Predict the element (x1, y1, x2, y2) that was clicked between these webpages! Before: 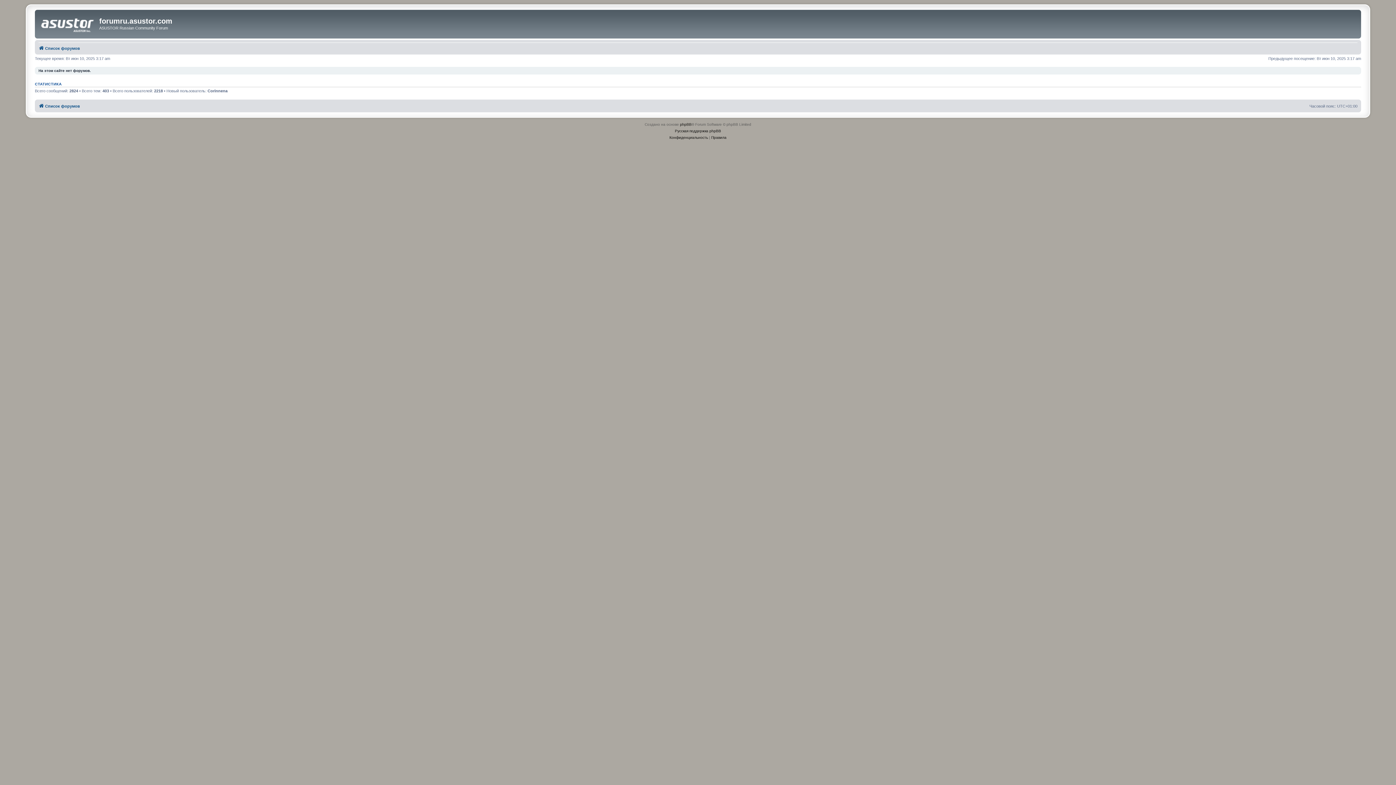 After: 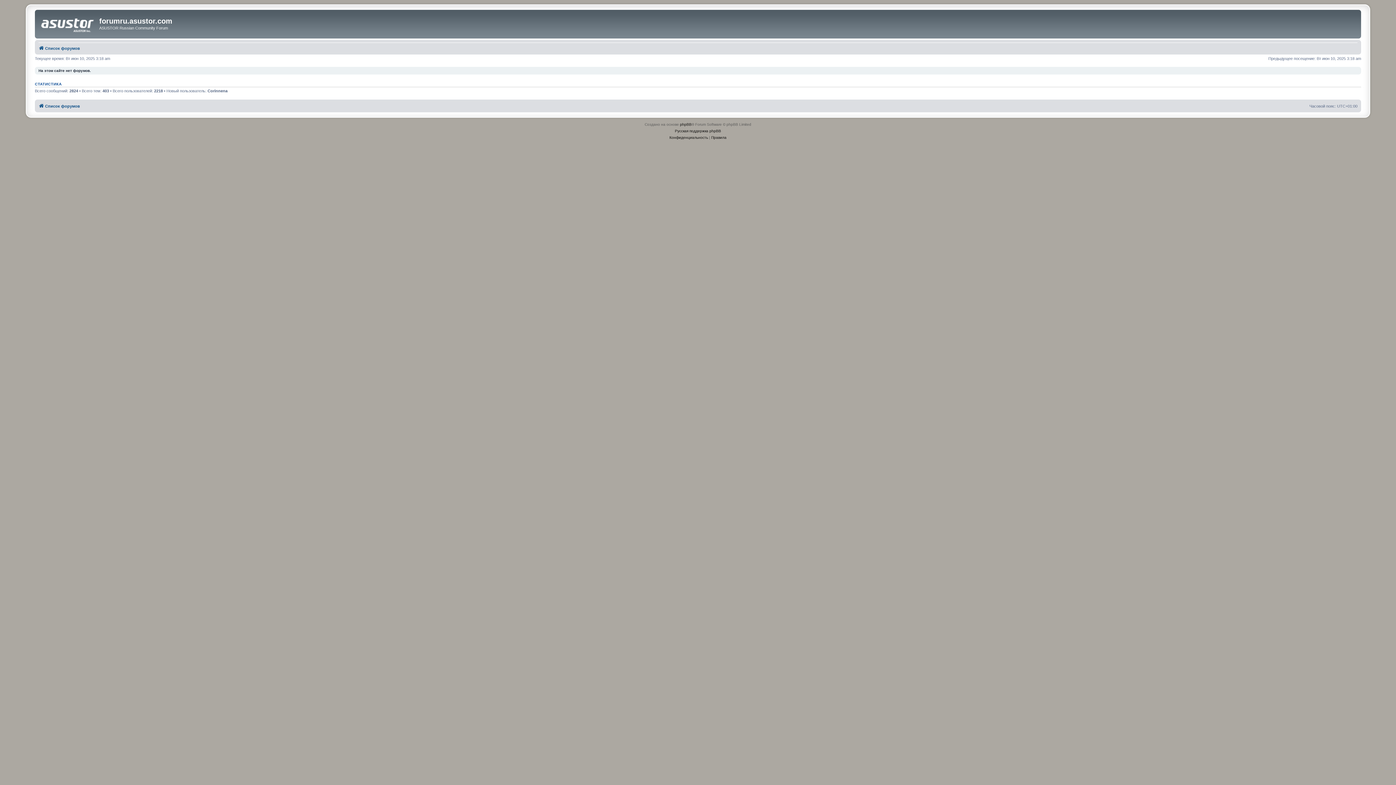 Action: label: Список форумов bbox: (38, 101, 80, 110)